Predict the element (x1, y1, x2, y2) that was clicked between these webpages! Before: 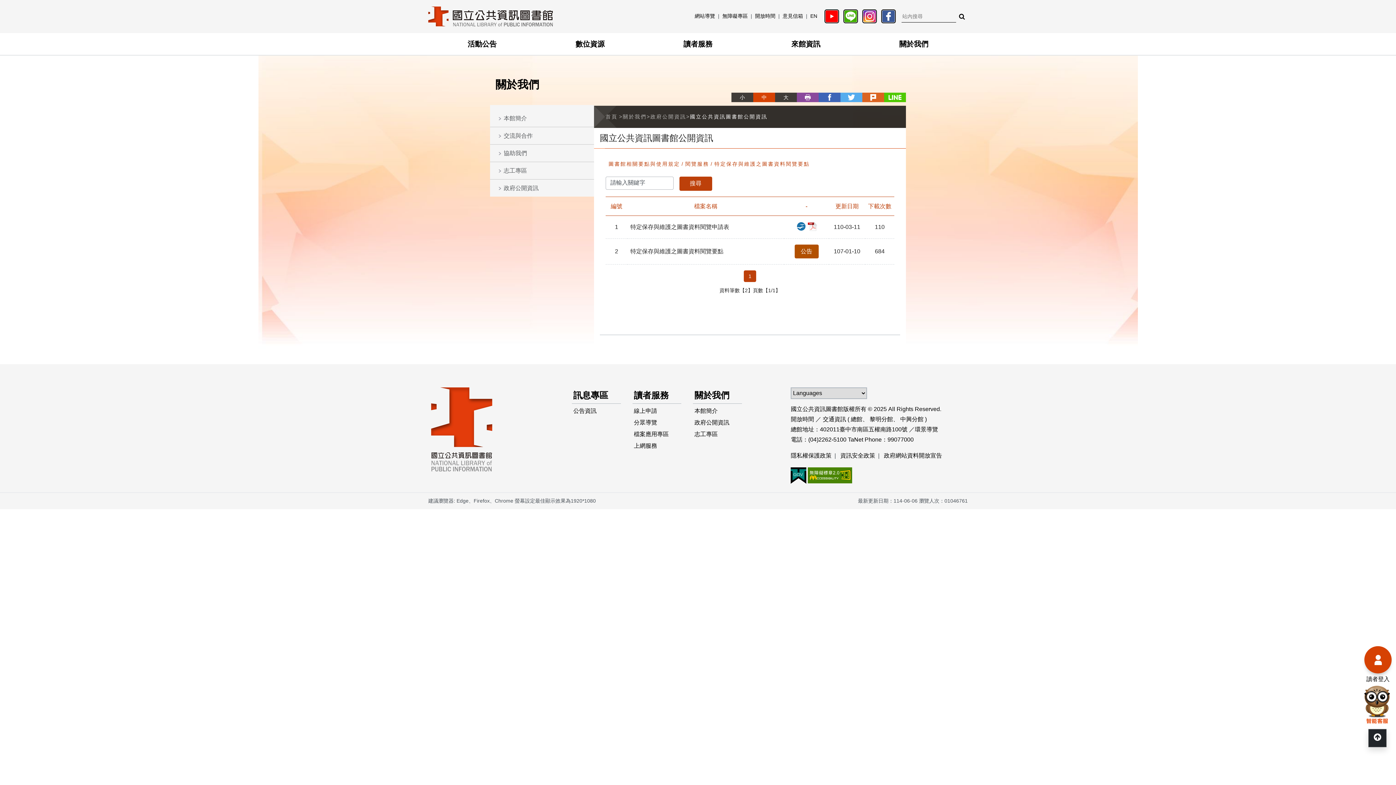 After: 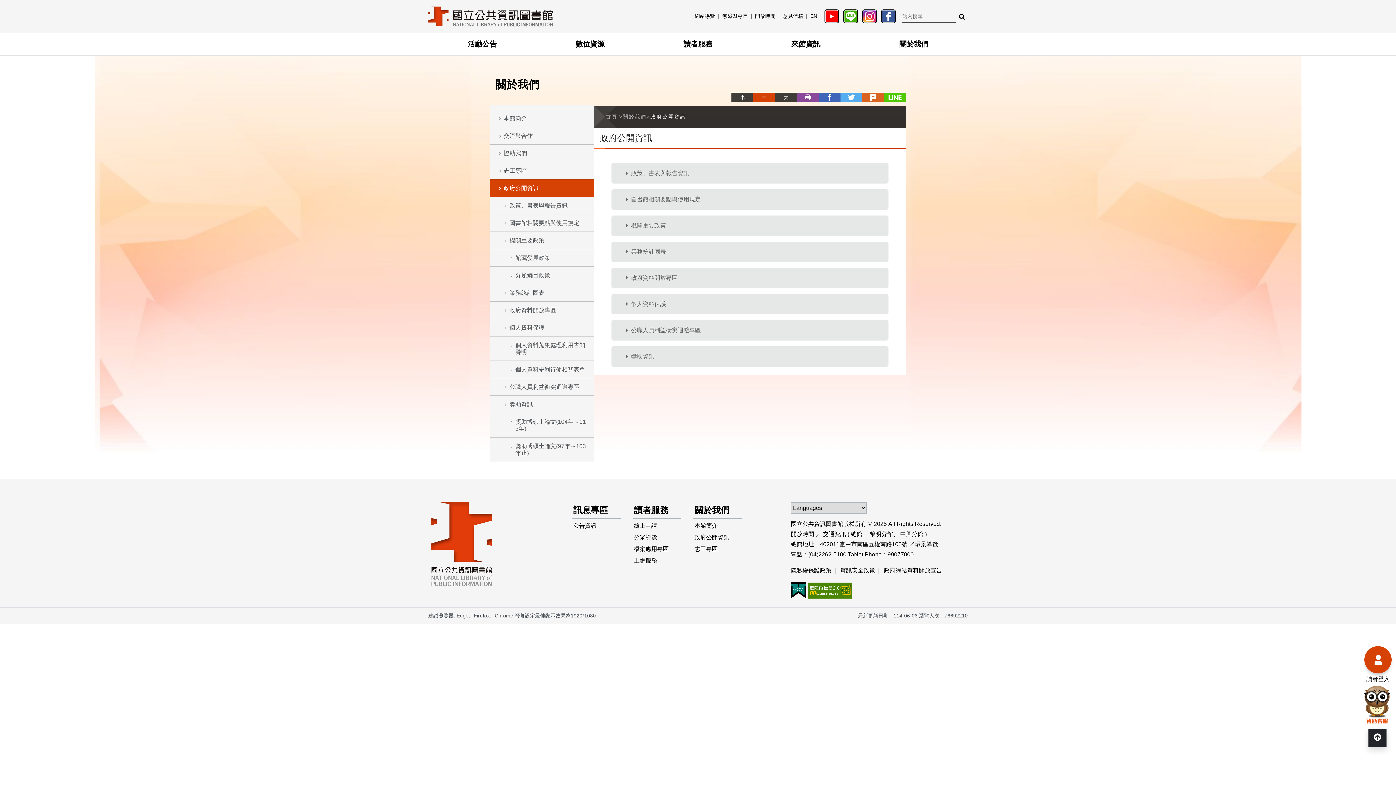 Action: label: 政府公開資訊 bbox: (650, 113, 686, 119)